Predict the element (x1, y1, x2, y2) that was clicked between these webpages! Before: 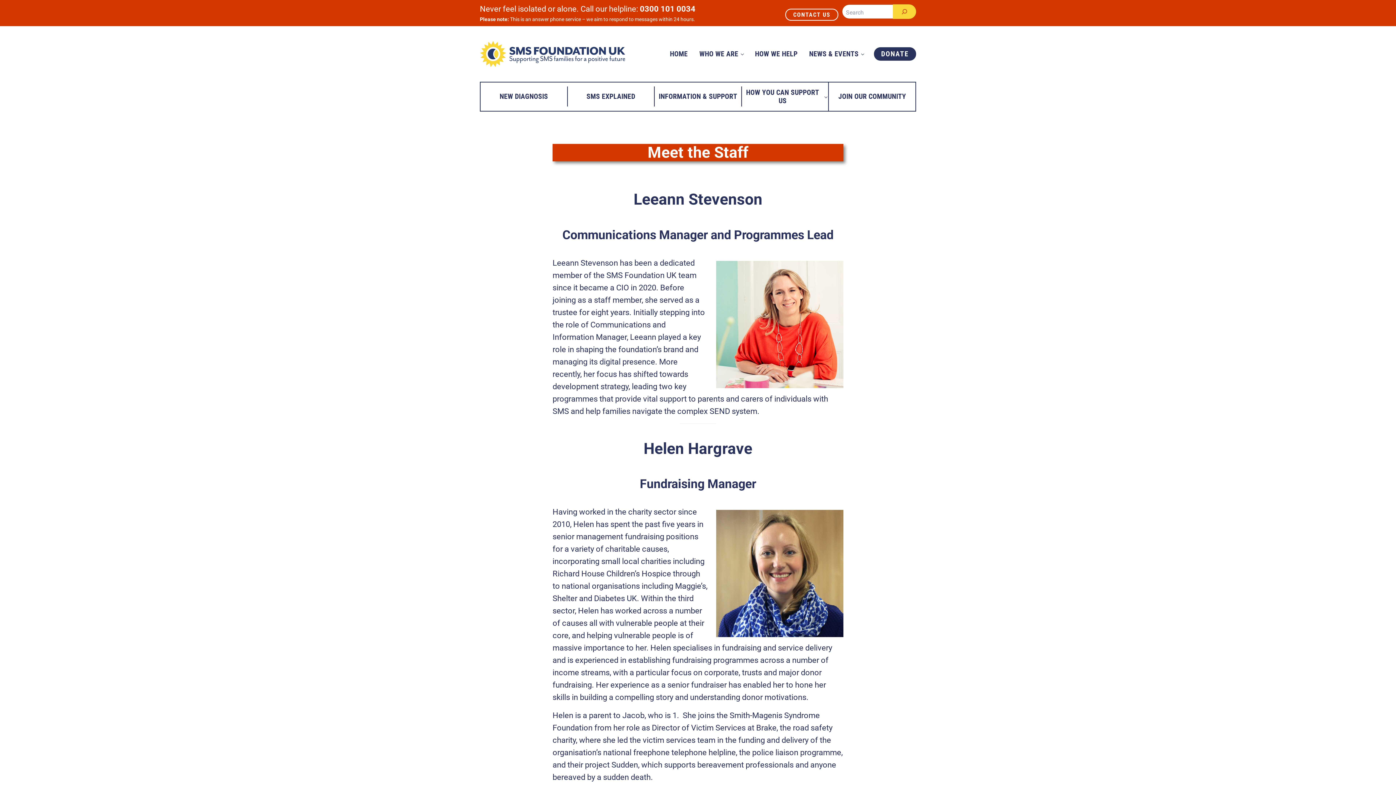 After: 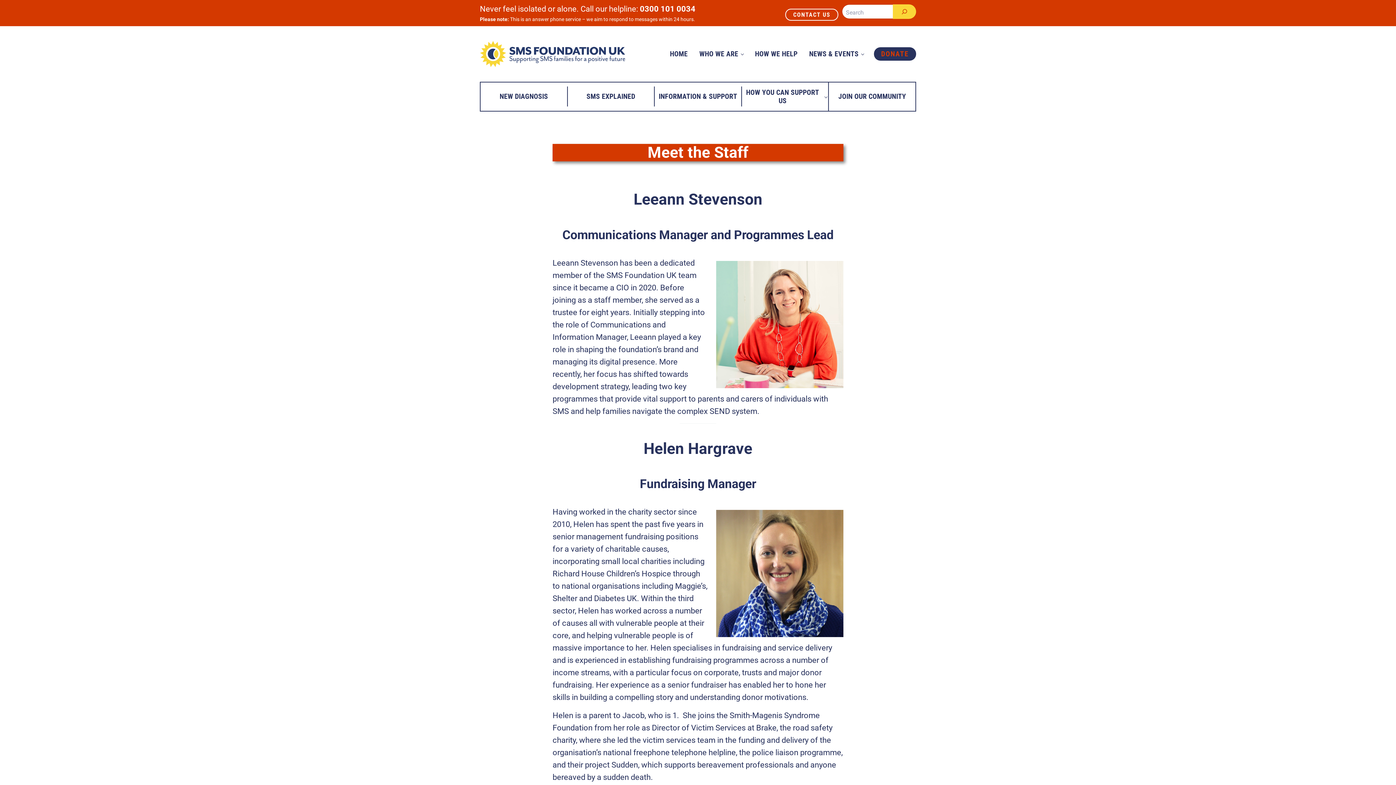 Action: label: DONATE bbox: (874, 47, 916, 60)